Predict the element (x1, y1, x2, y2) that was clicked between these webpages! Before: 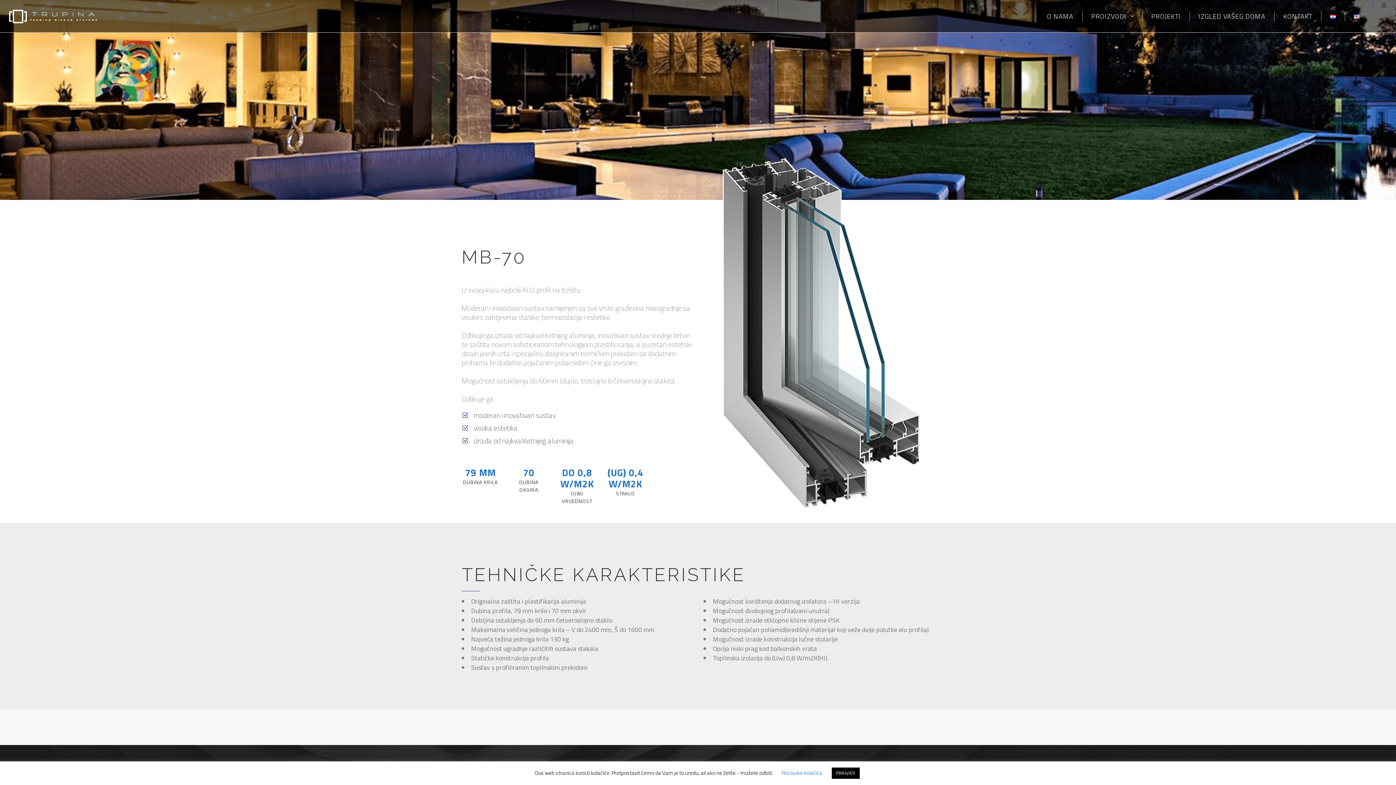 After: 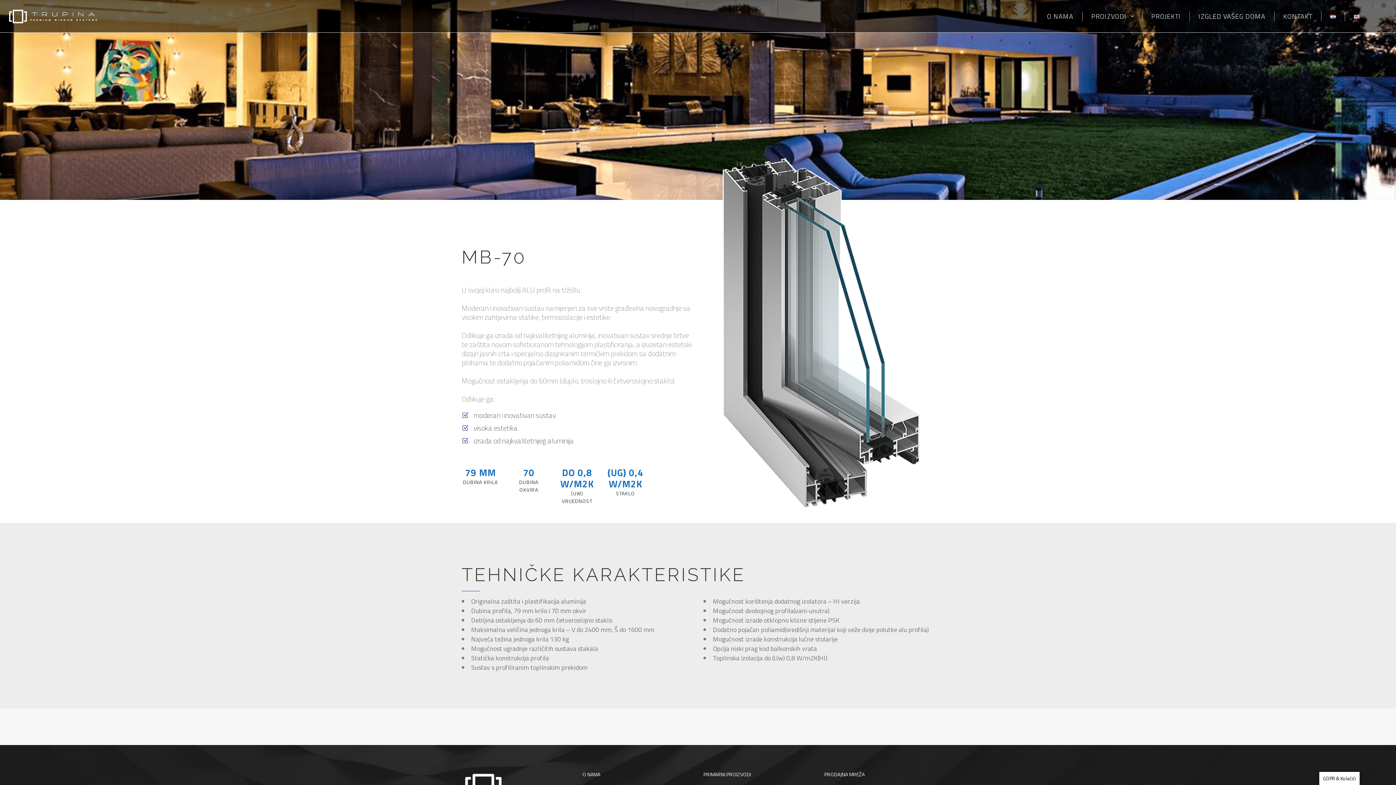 Action: bbox: (831, 768, 859, 779) label: PRIHVATI